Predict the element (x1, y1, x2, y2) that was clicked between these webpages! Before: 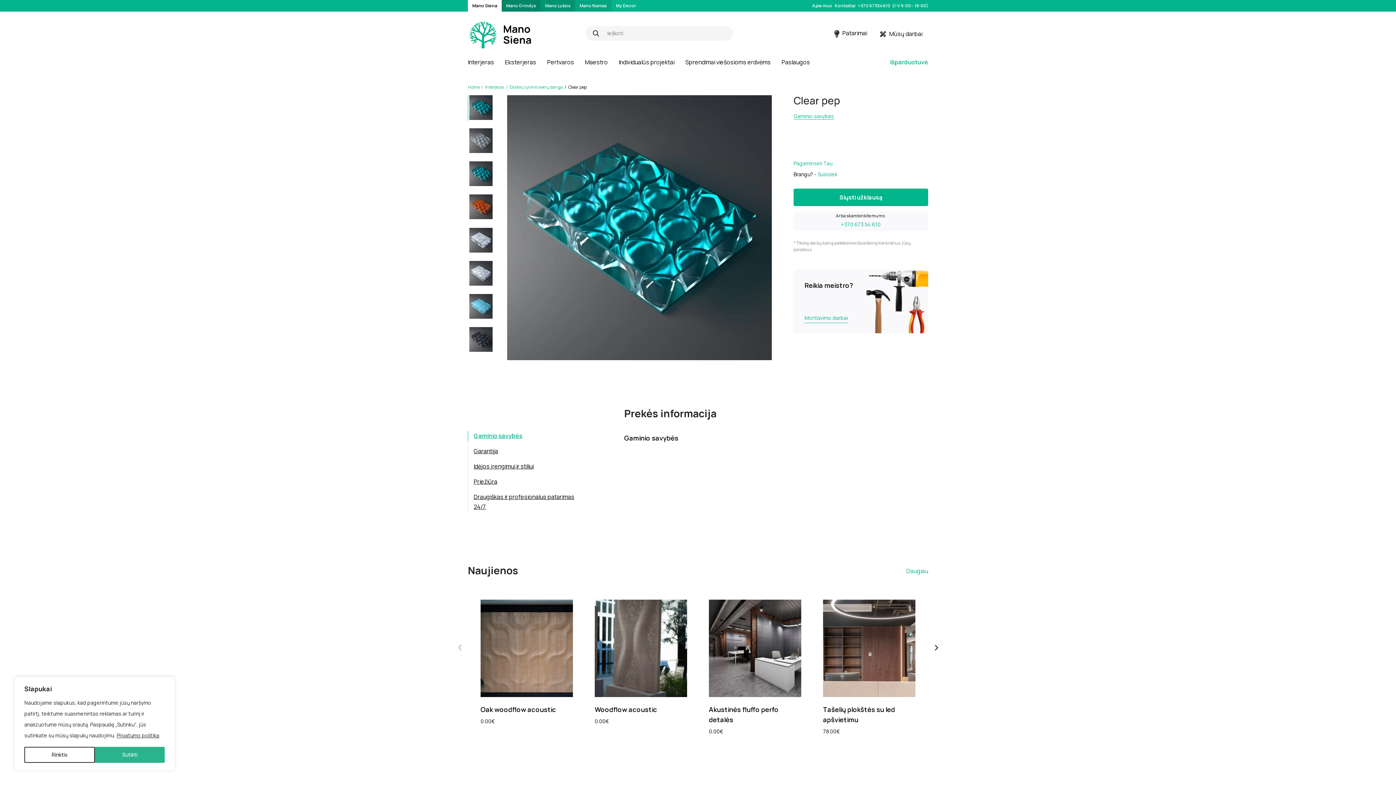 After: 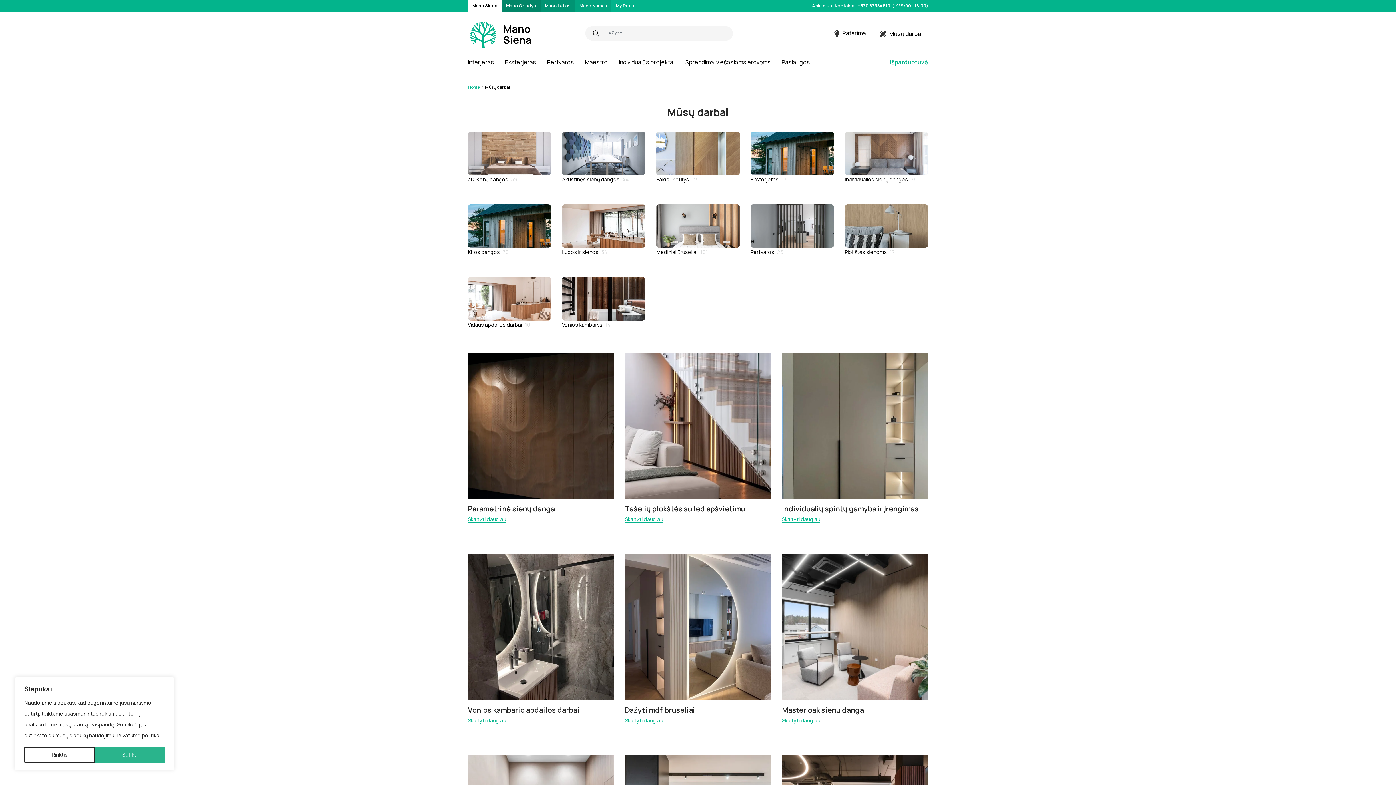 Action: bbox: (874, 29, 928, 37) label:  Mūsų darbai